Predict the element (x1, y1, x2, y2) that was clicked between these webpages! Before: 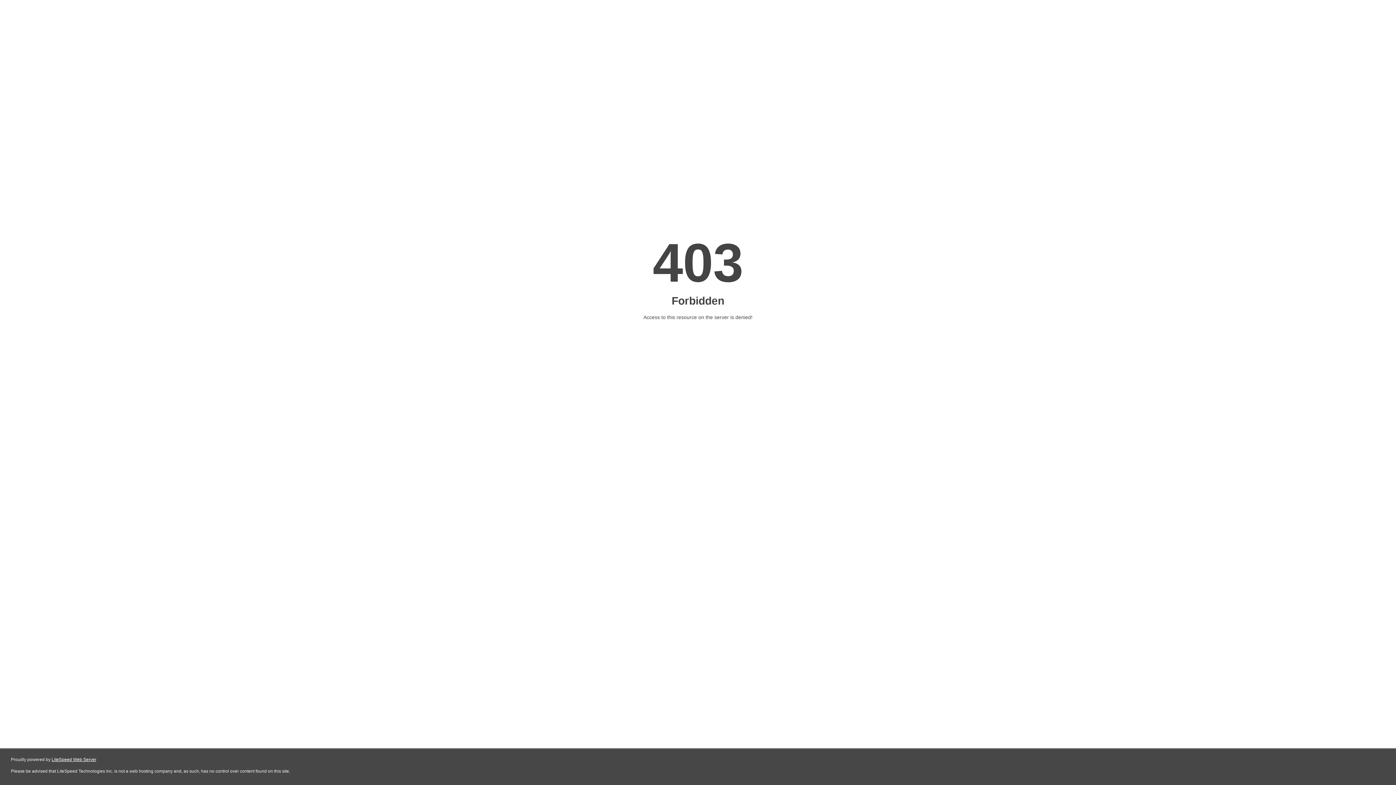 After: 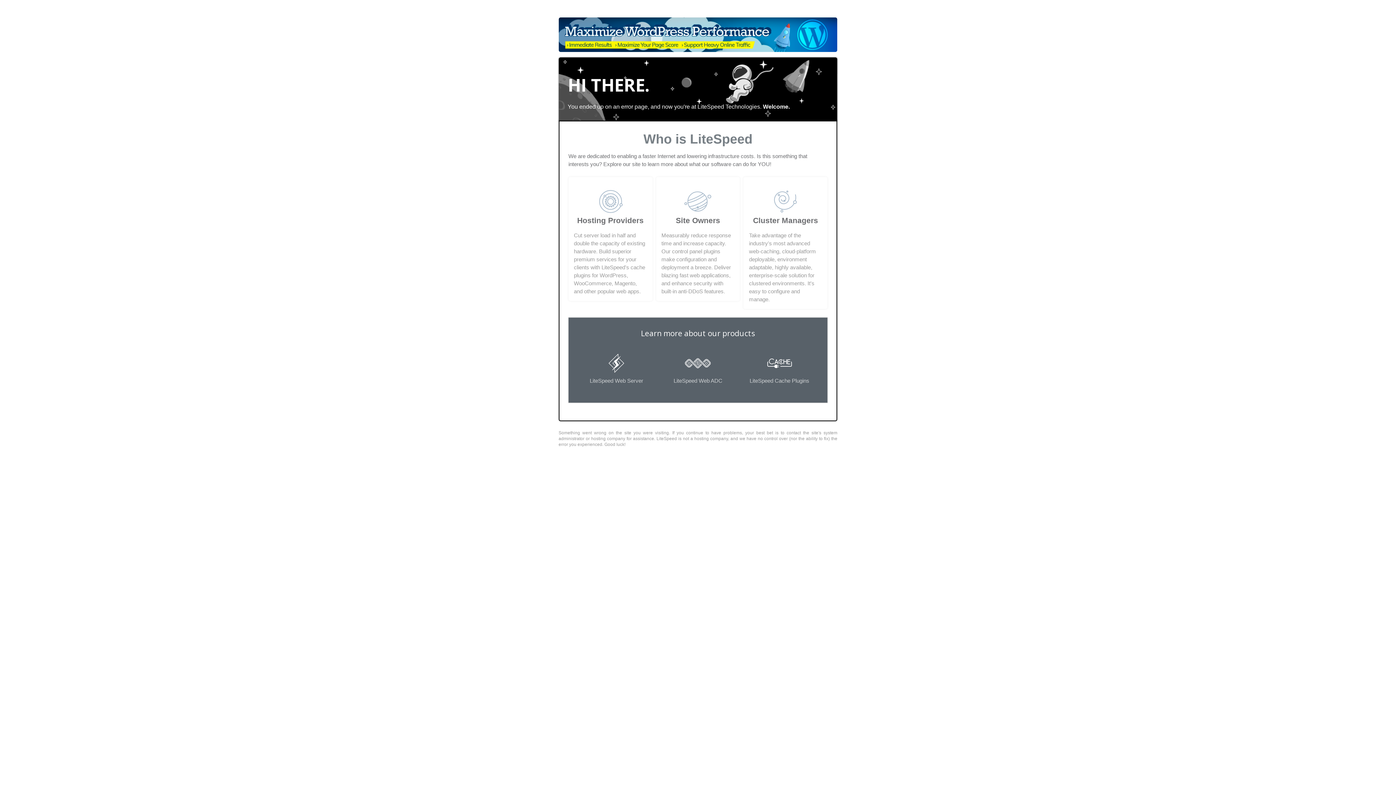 Action: label: LiteSpeed Web Server bbox: (51, 757, 96, 762)